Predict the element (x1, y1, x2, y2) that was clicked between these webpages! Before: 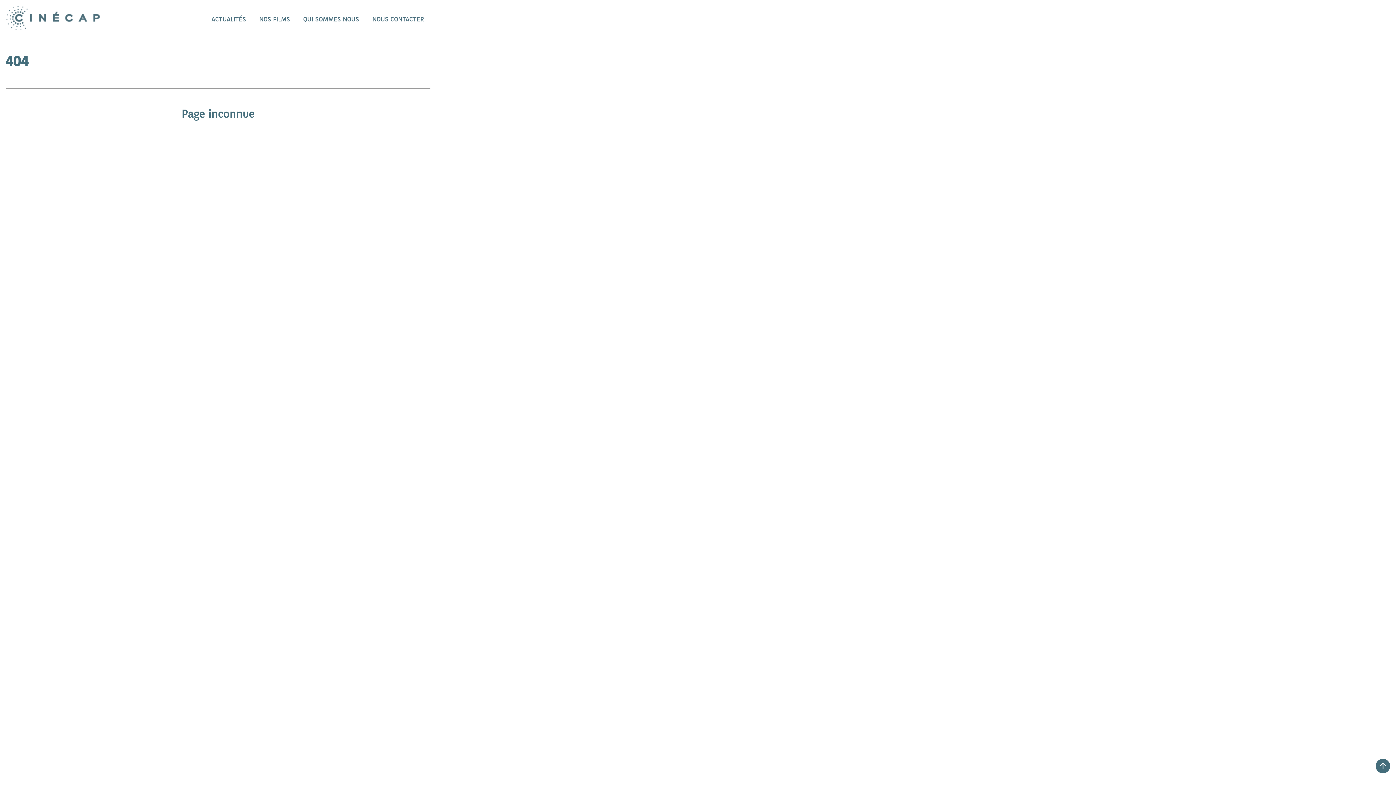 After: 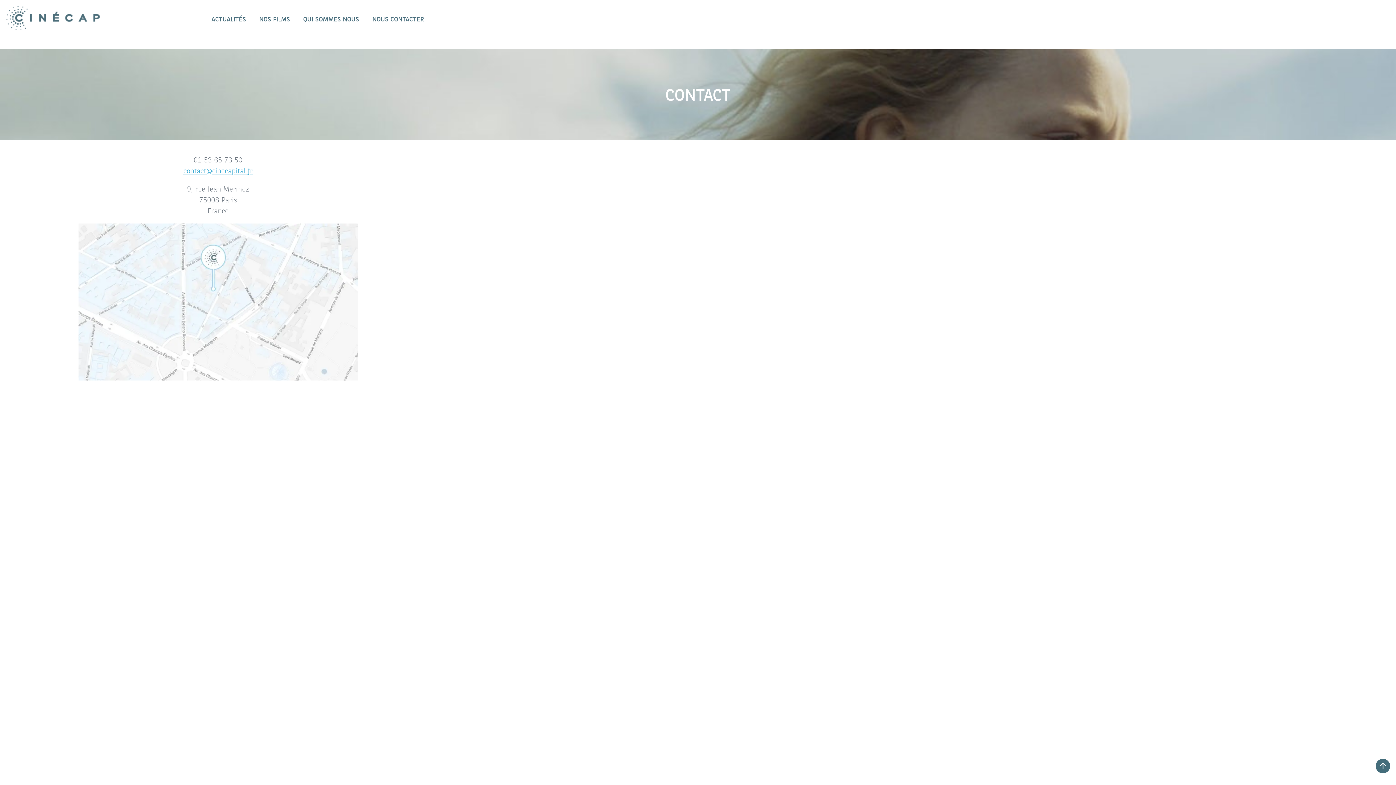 Action: label: NOUS CONTACTER bbox: (372, 13, 424, 24)